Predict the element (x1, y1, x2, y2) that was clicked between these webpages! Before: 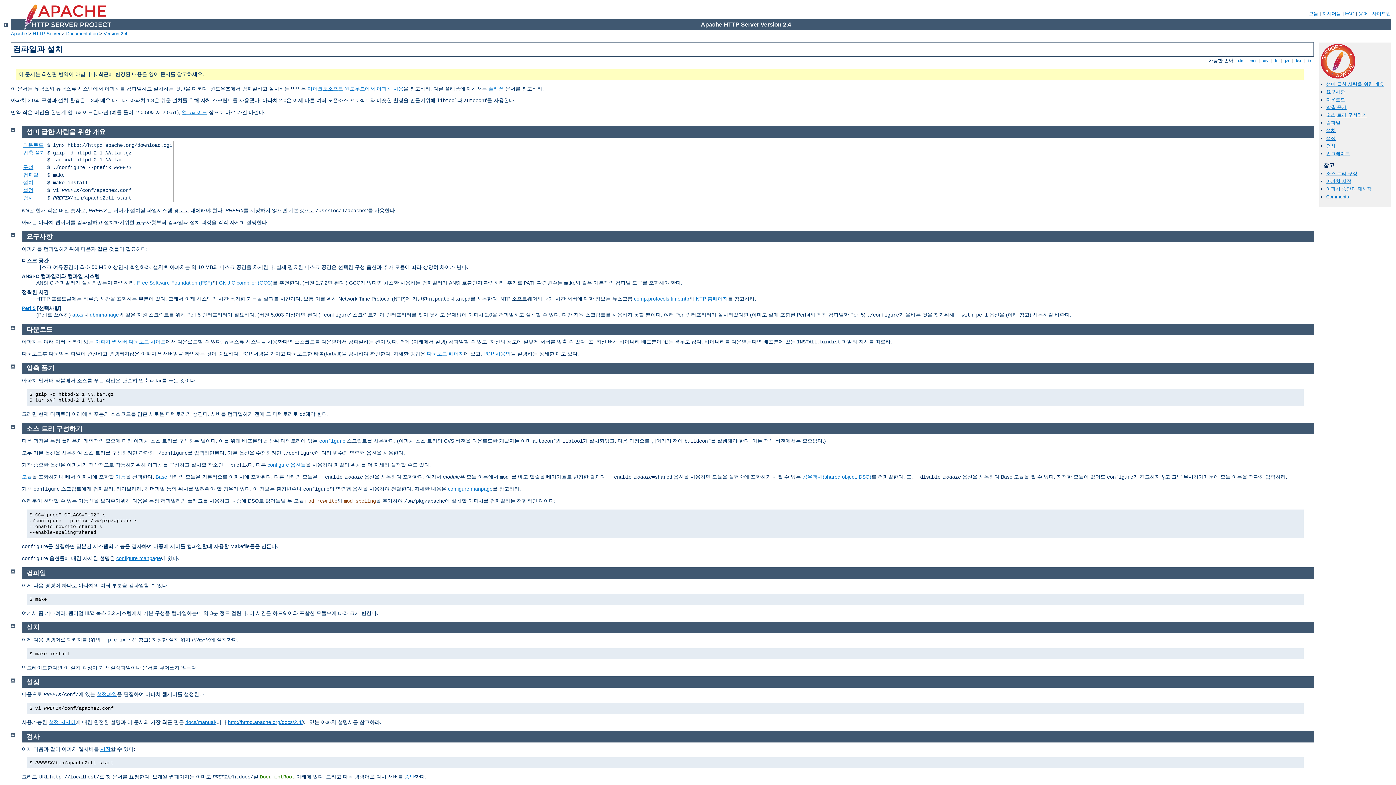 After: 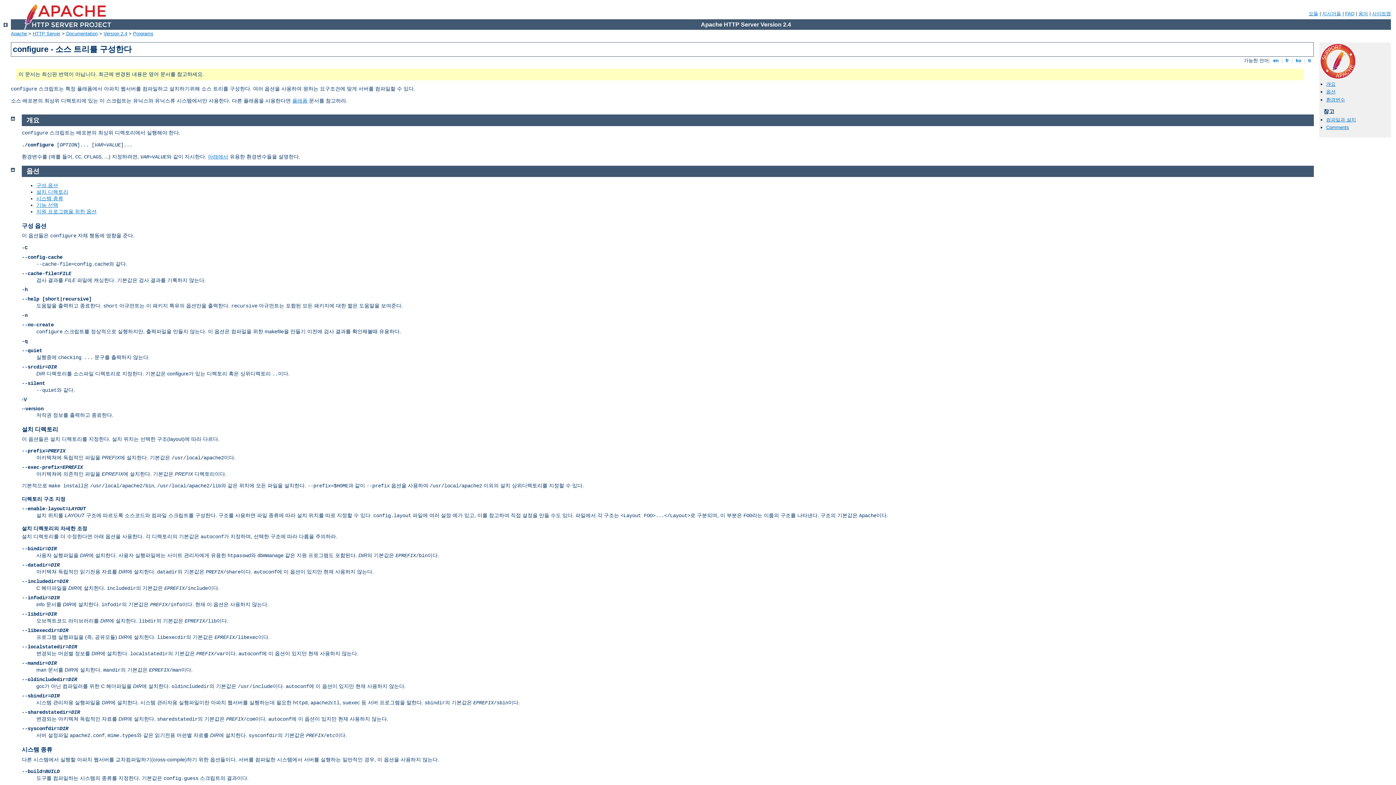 Action: bbox: (1326, 170, 1357, 176) label: 소스 트리 구성